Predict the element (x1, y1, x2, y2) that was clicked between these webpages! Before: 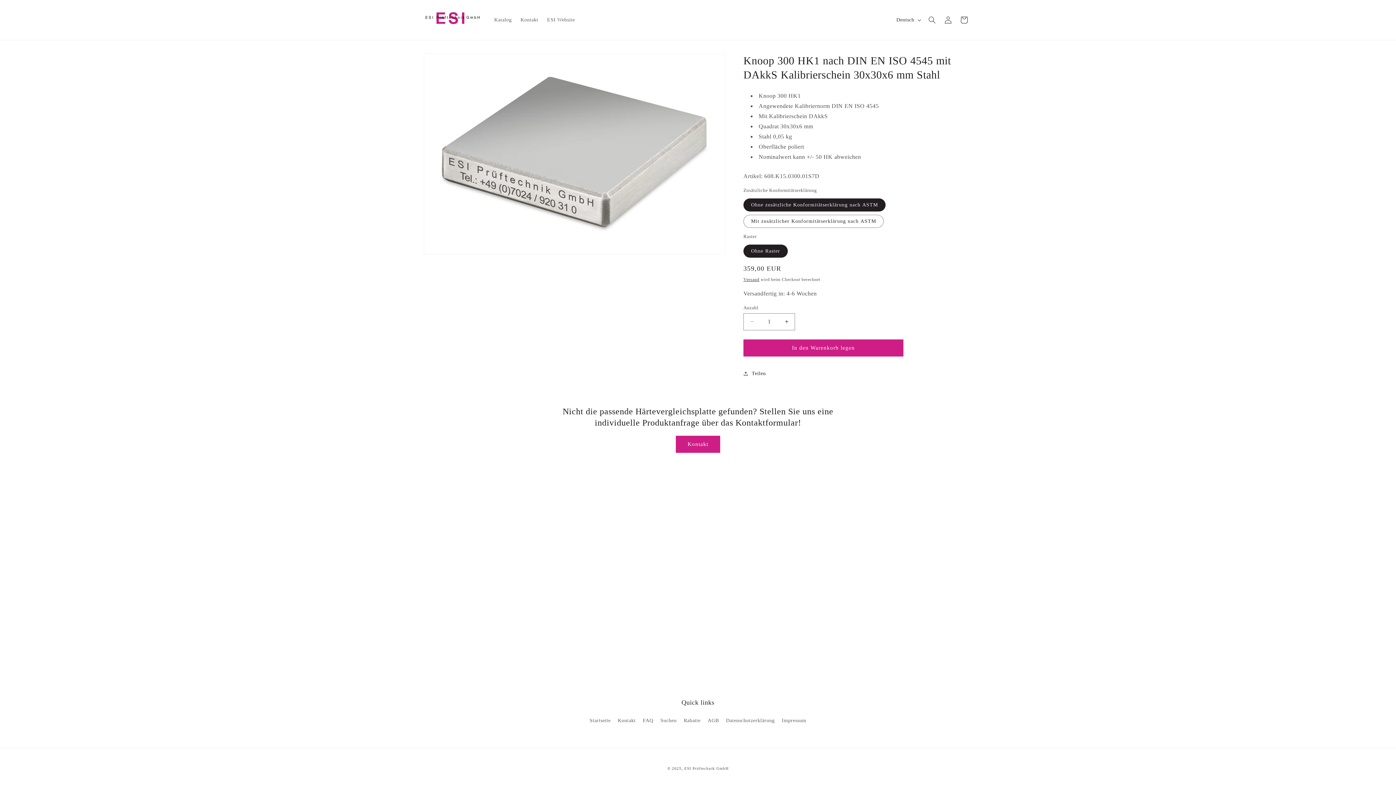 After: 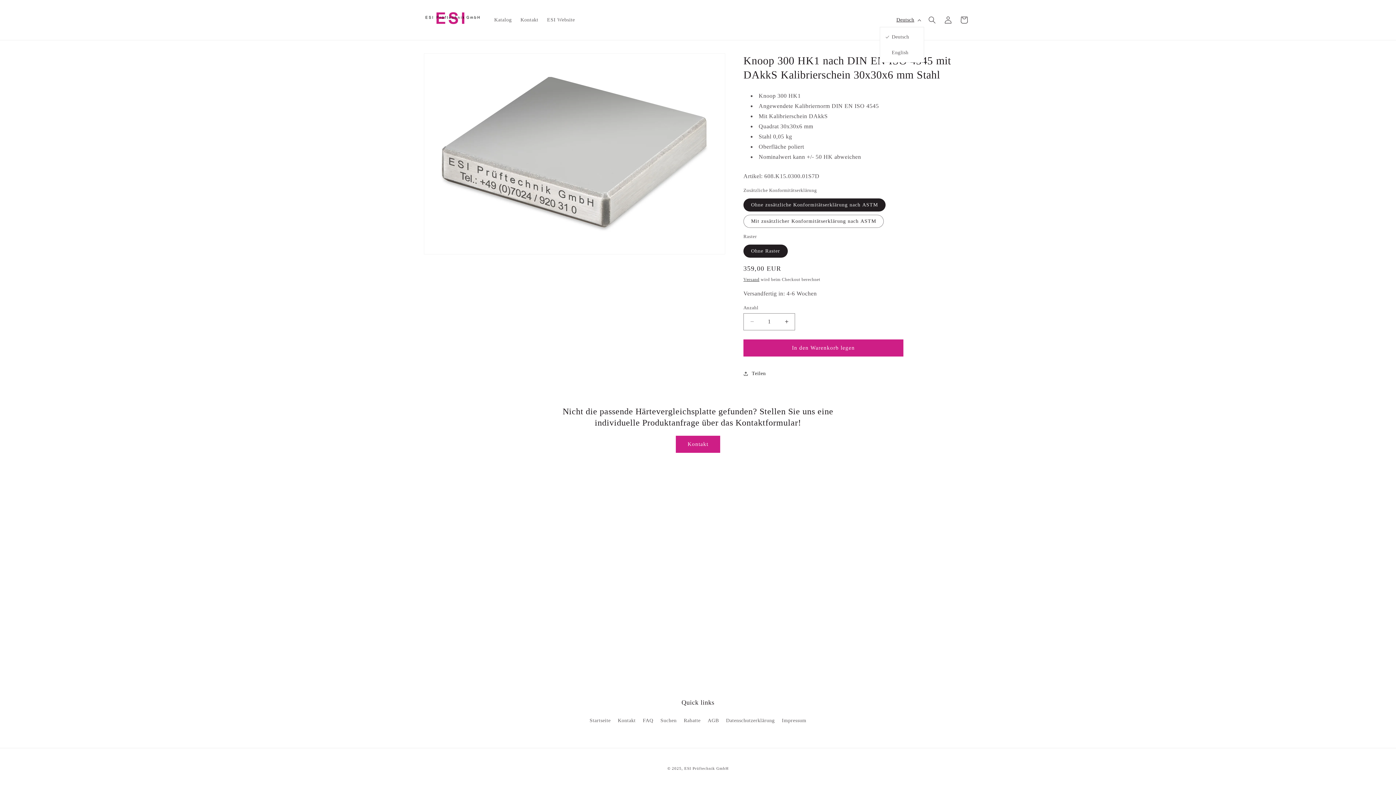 Action: bbox: (892, 13, 924, 26) label: Deutsch